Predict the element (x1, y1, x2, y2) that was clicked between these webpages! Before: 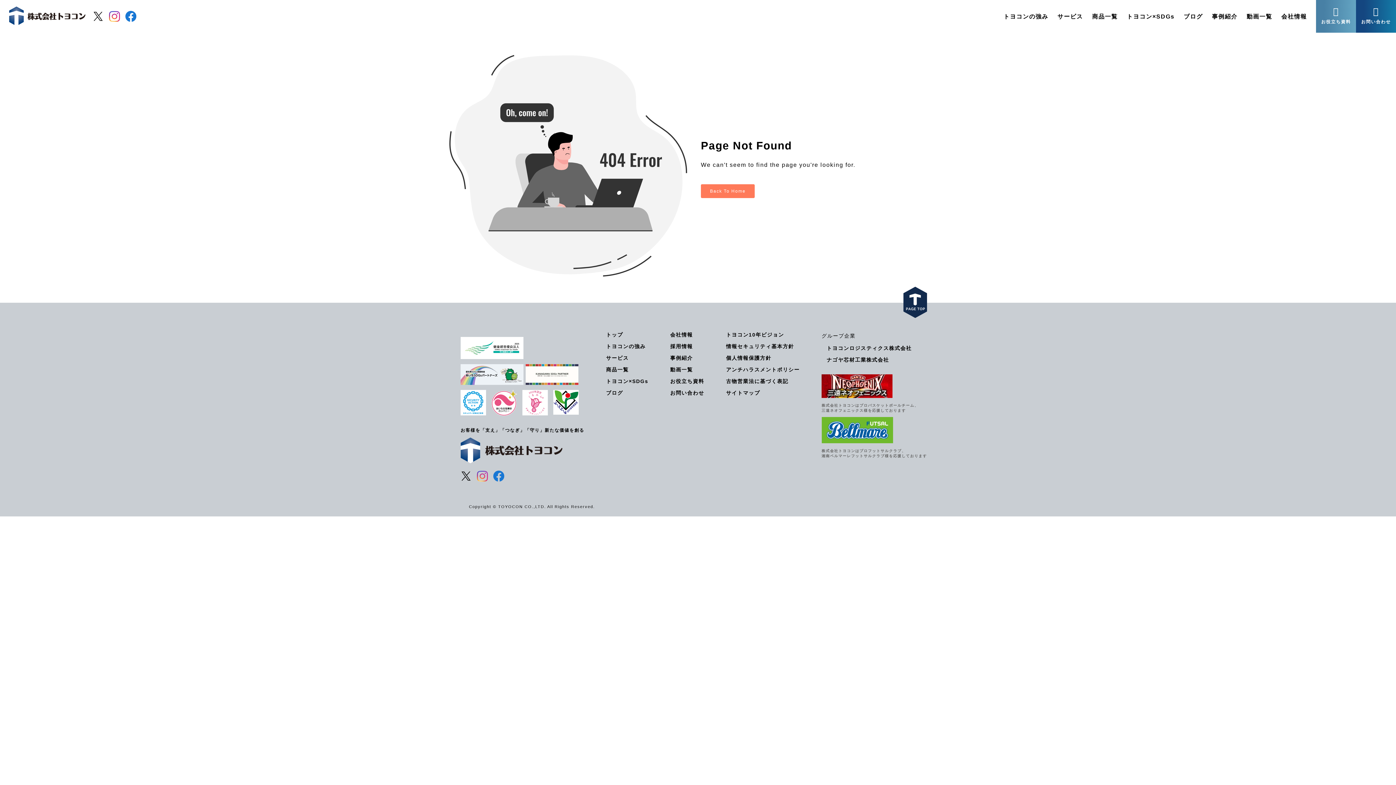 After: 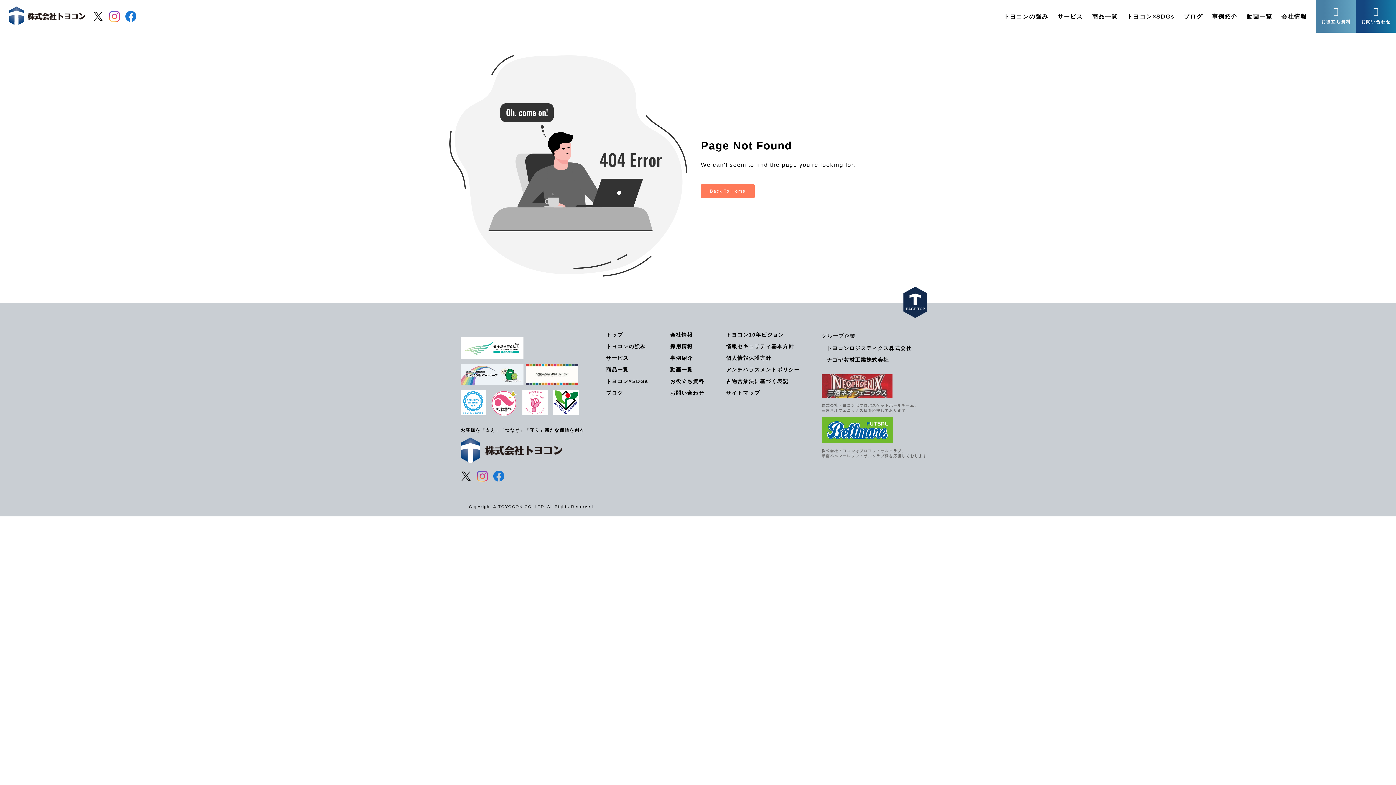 Action: bbox: (821, 382, 892, 388)